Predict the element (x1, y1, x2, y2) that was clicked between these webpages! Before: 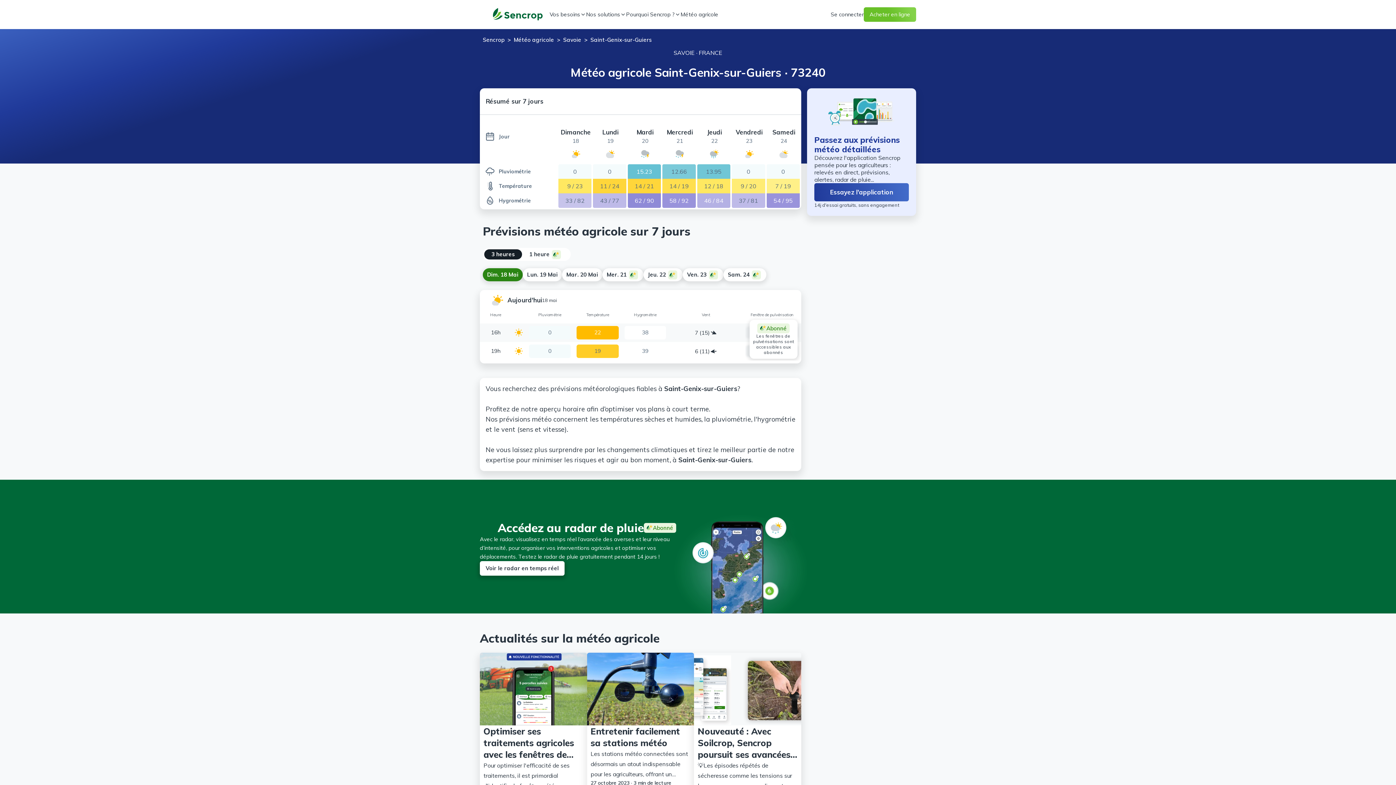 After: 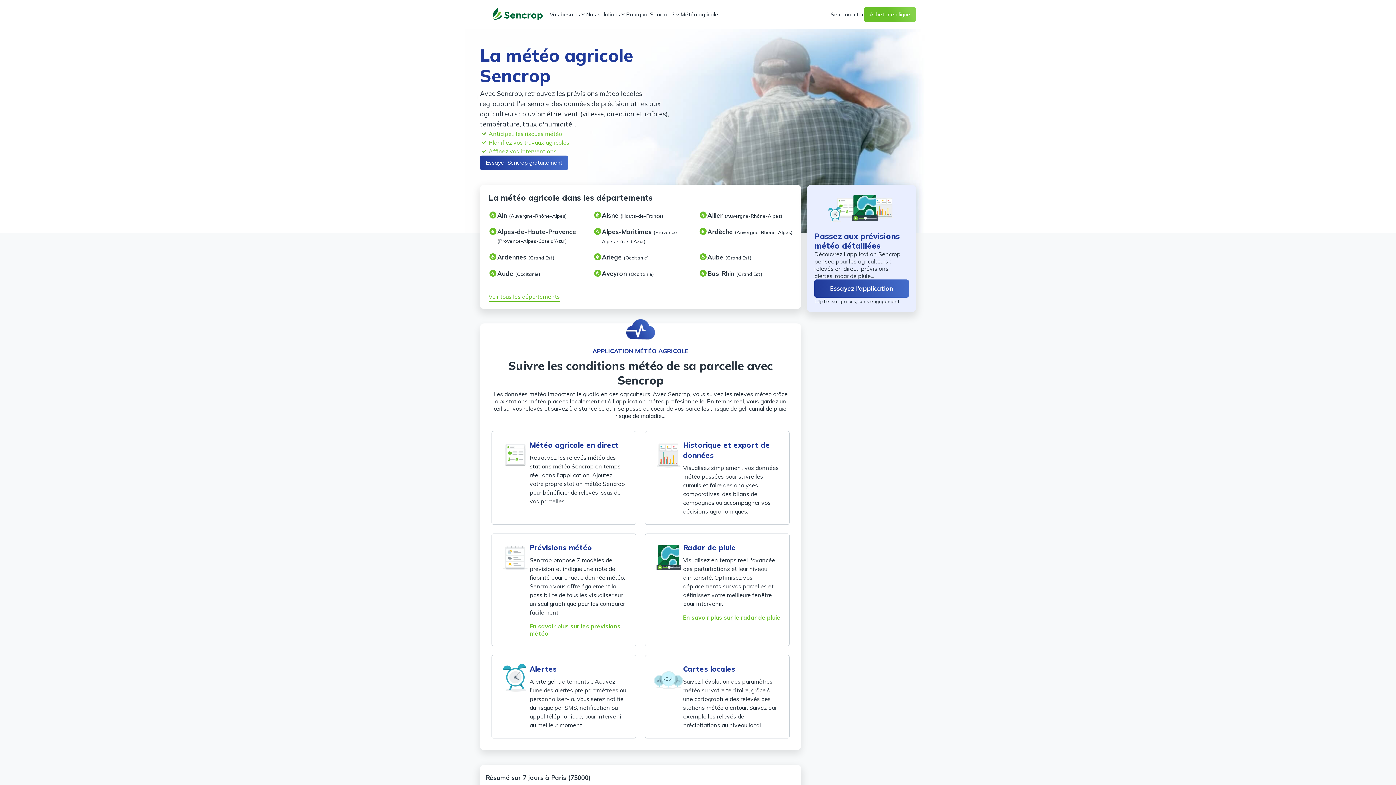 Action: label: Météo agricole bbox: (513, 36, 554, 43)